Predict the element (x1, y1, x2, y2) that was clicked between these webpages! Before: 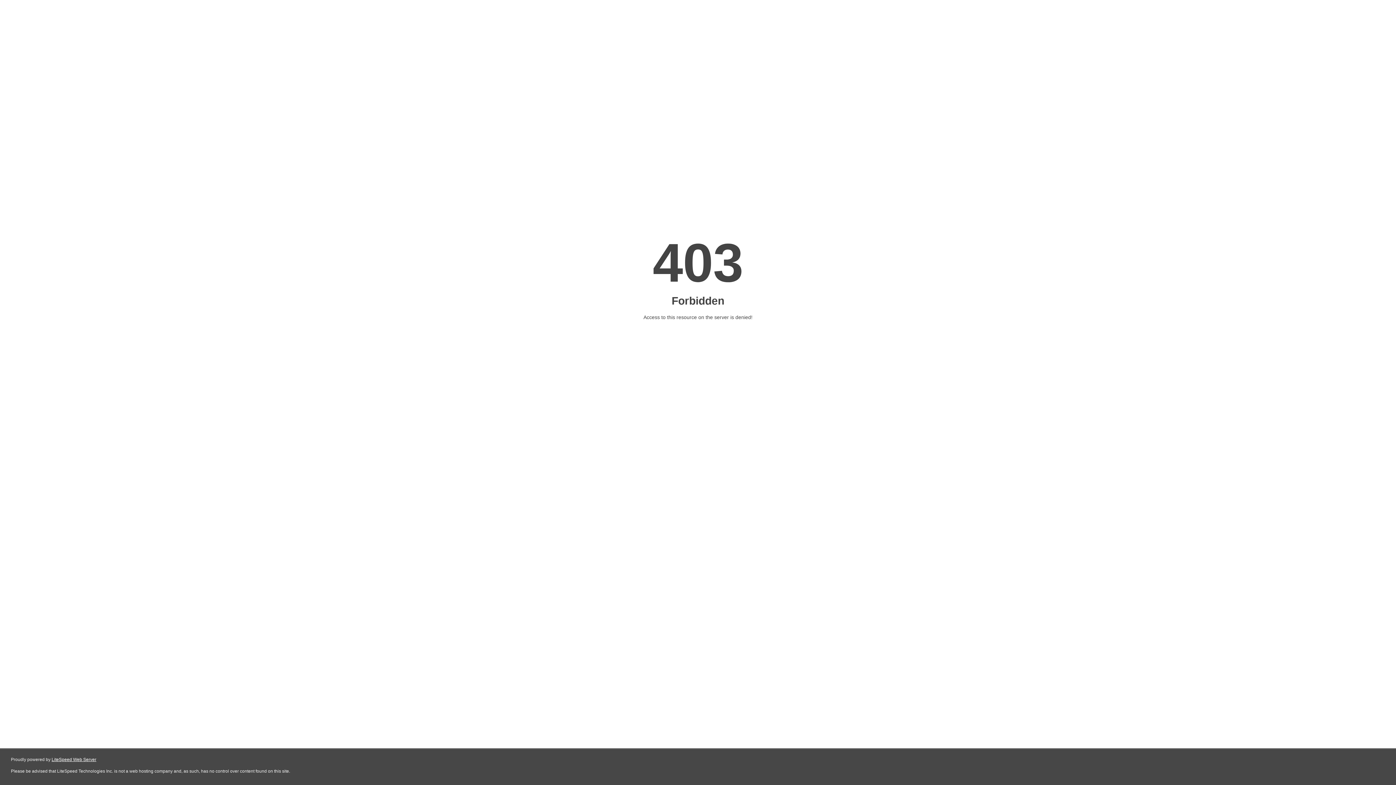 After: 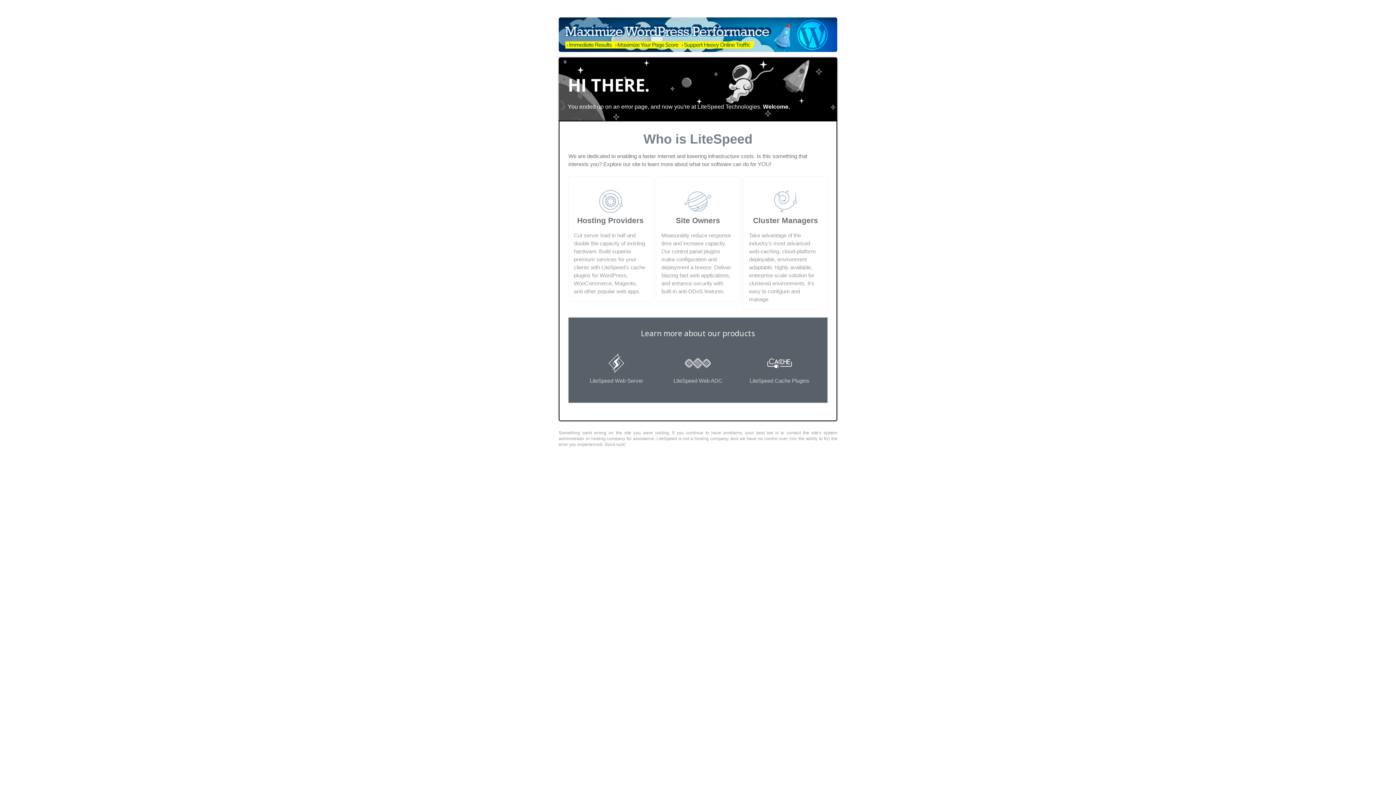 Action: bbox: (51, 757, 96, 762) label: LiteSpeed Web Server